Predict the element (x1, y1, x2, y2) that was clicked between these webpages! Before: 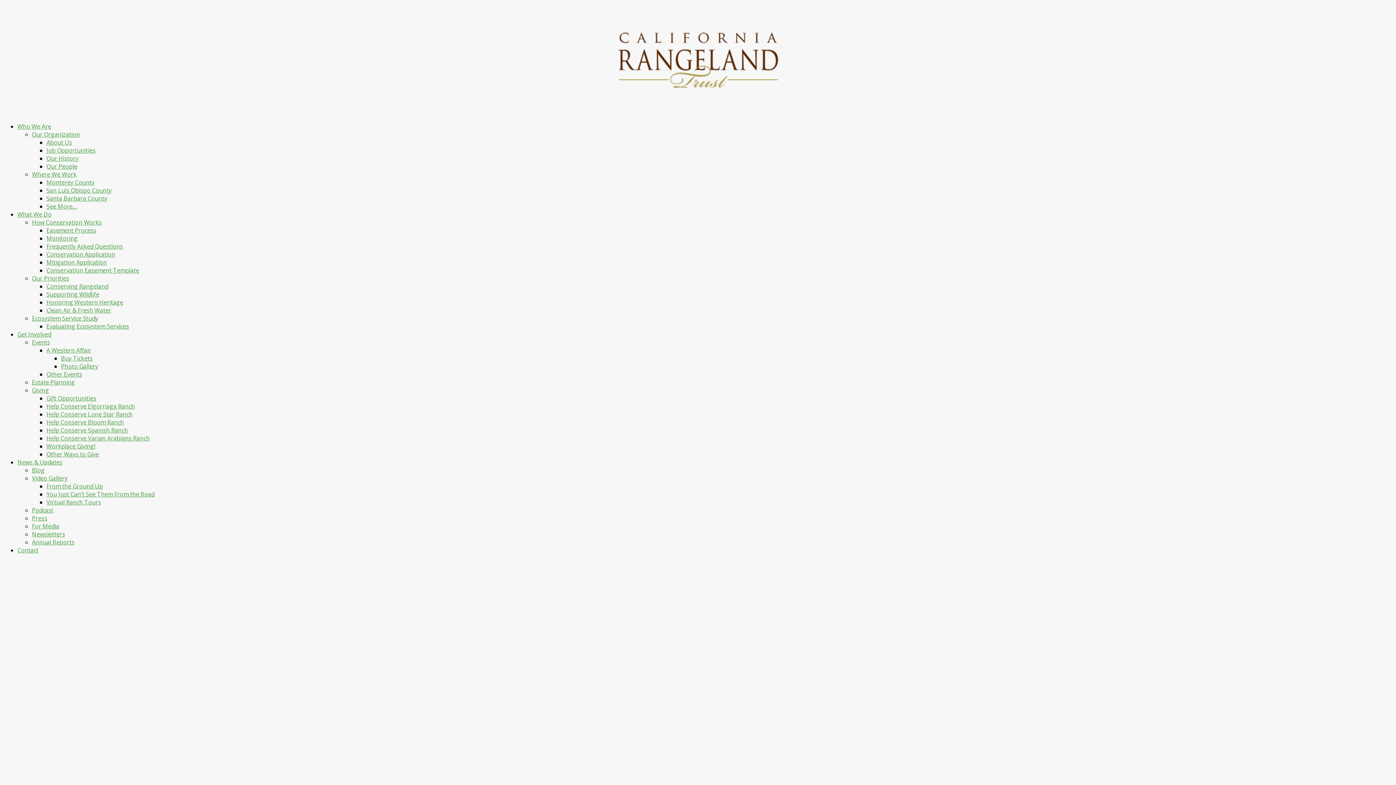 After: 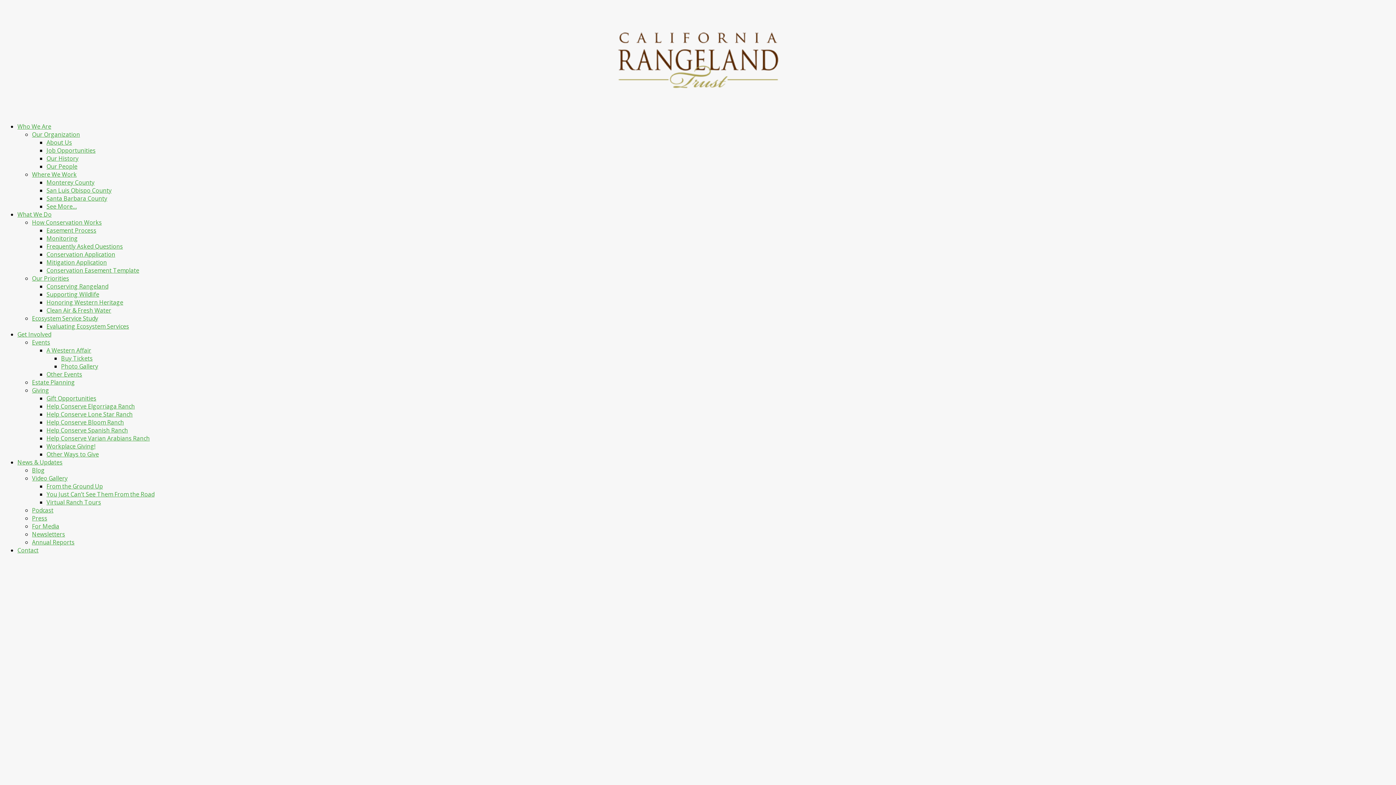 Action: label: About Us bbox: (46, 138, 72, 146)